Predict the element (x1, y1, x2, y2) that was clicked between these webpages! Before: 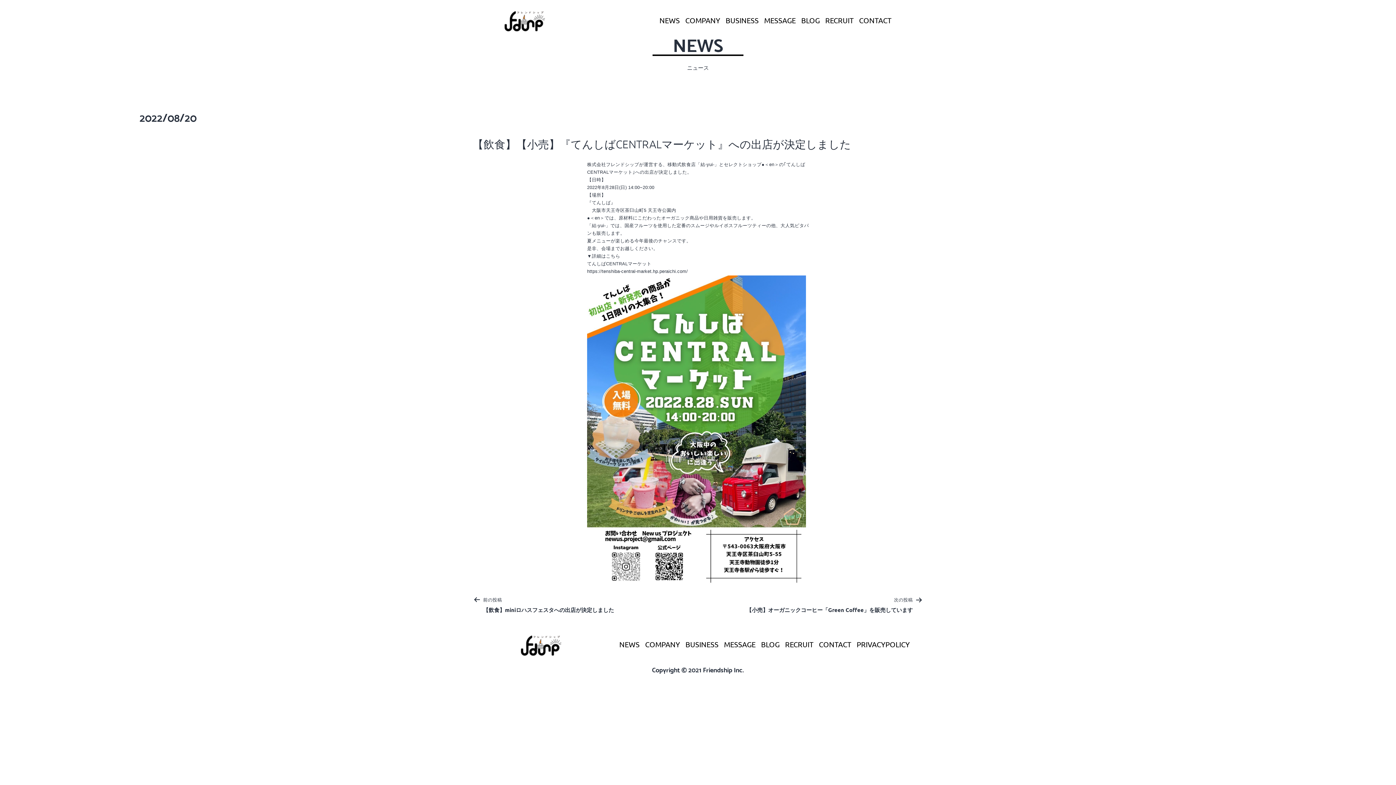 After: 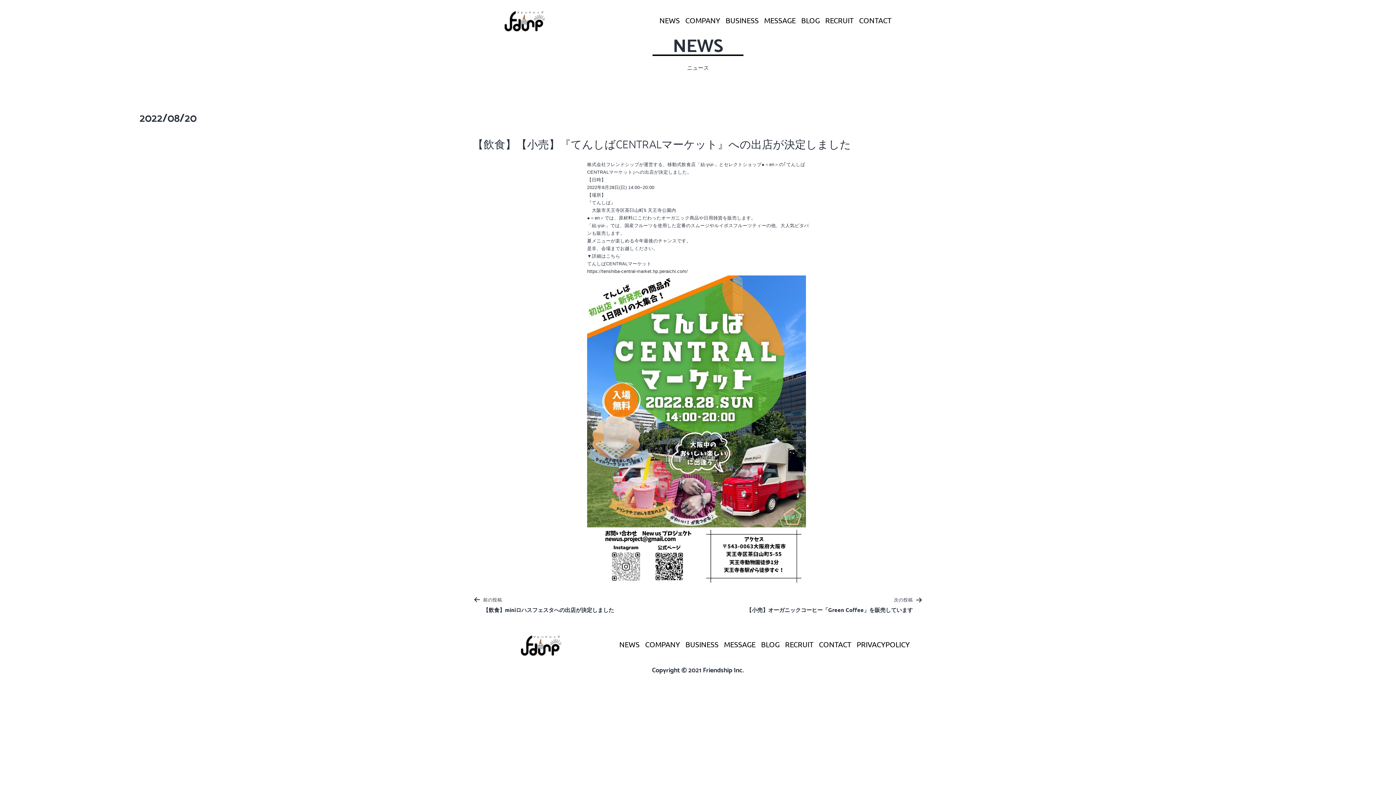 Action: bbox: (761, 640, 779, 649) label: BLOG